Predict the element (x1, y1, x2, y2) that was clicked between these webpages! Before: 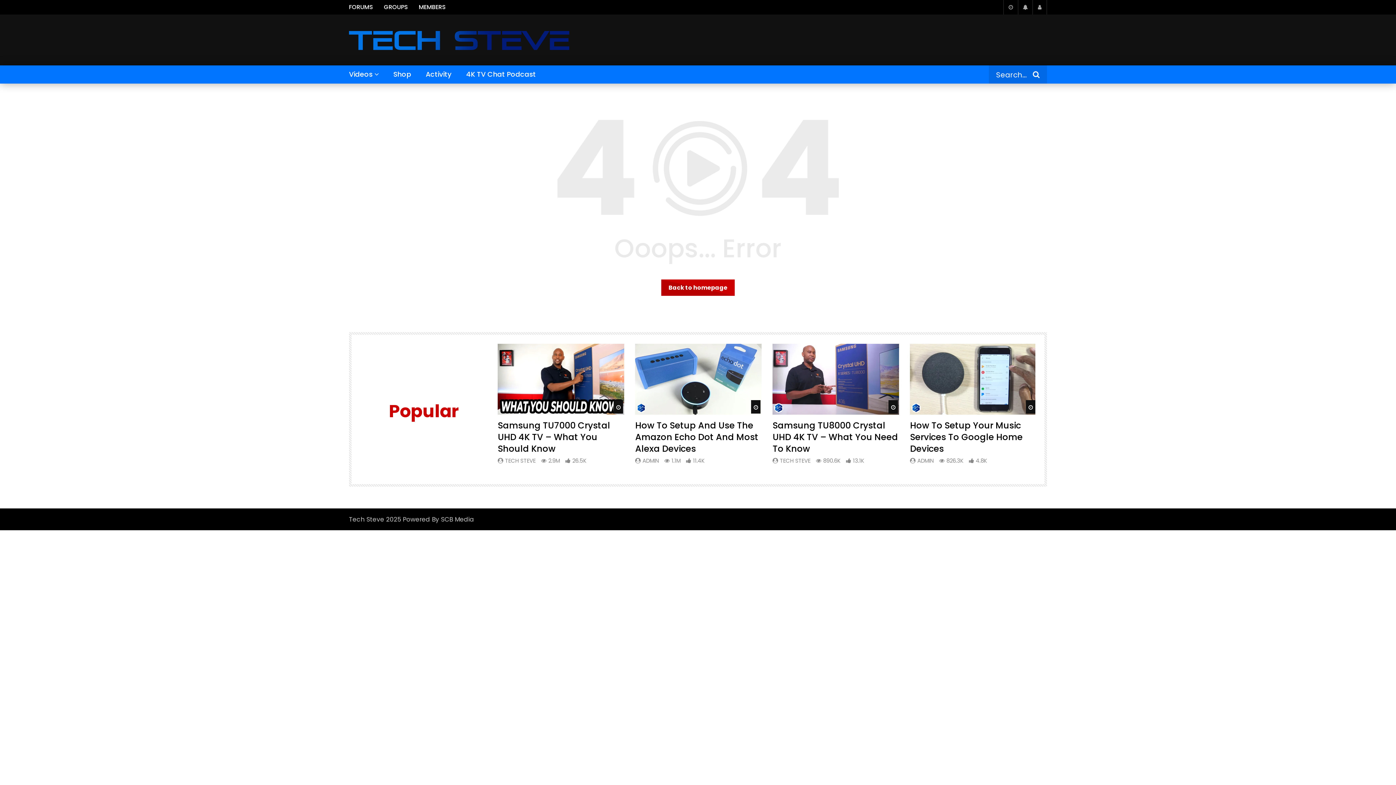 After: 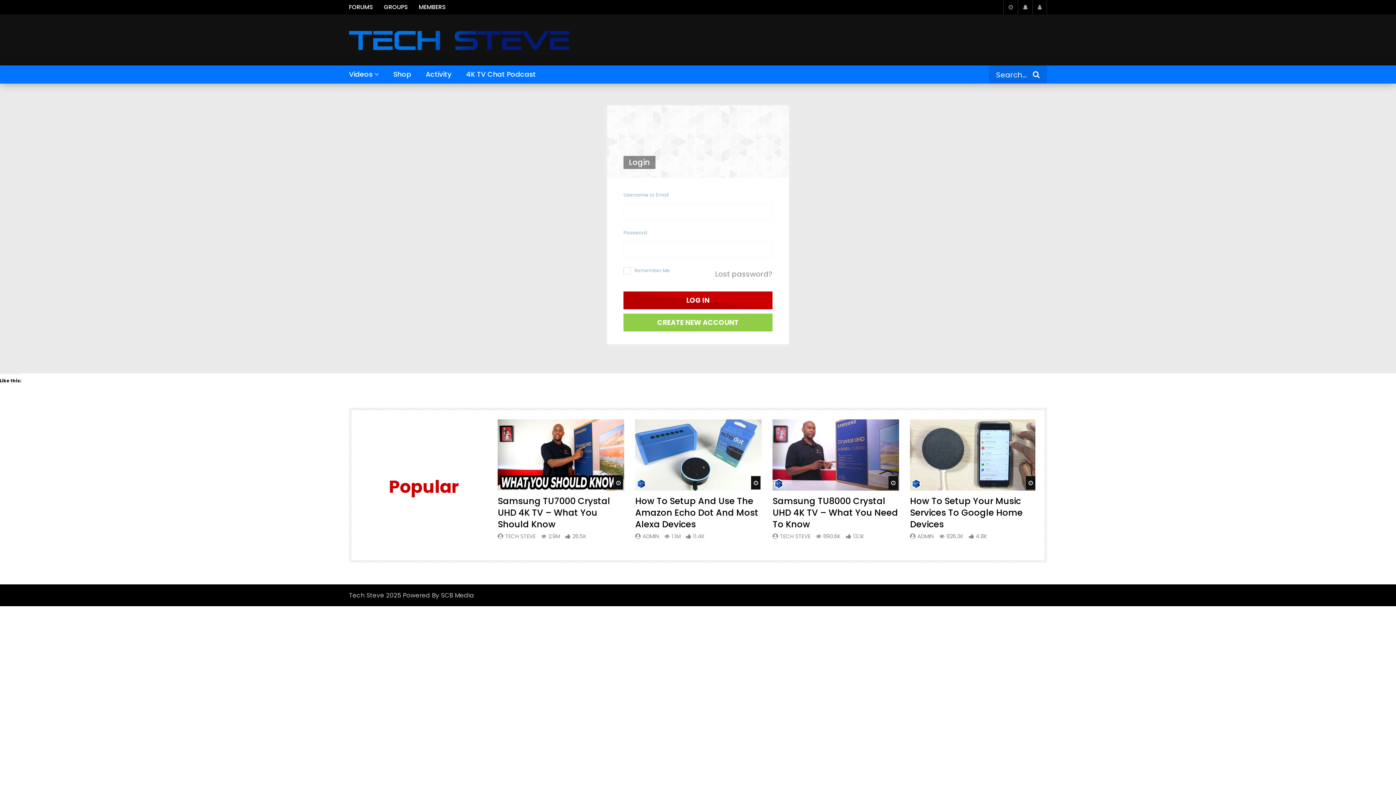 Action: bbox: (1032, 0, 1047, 14)